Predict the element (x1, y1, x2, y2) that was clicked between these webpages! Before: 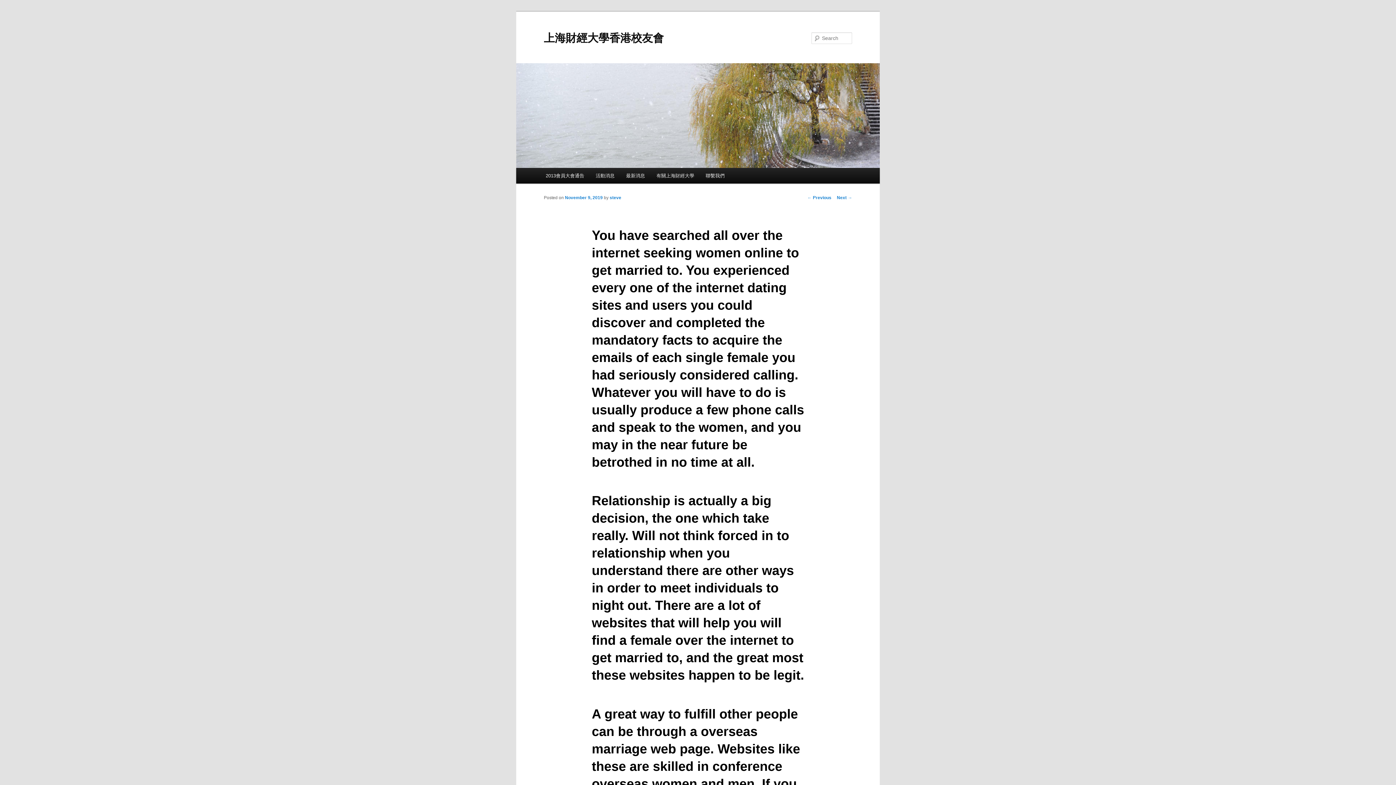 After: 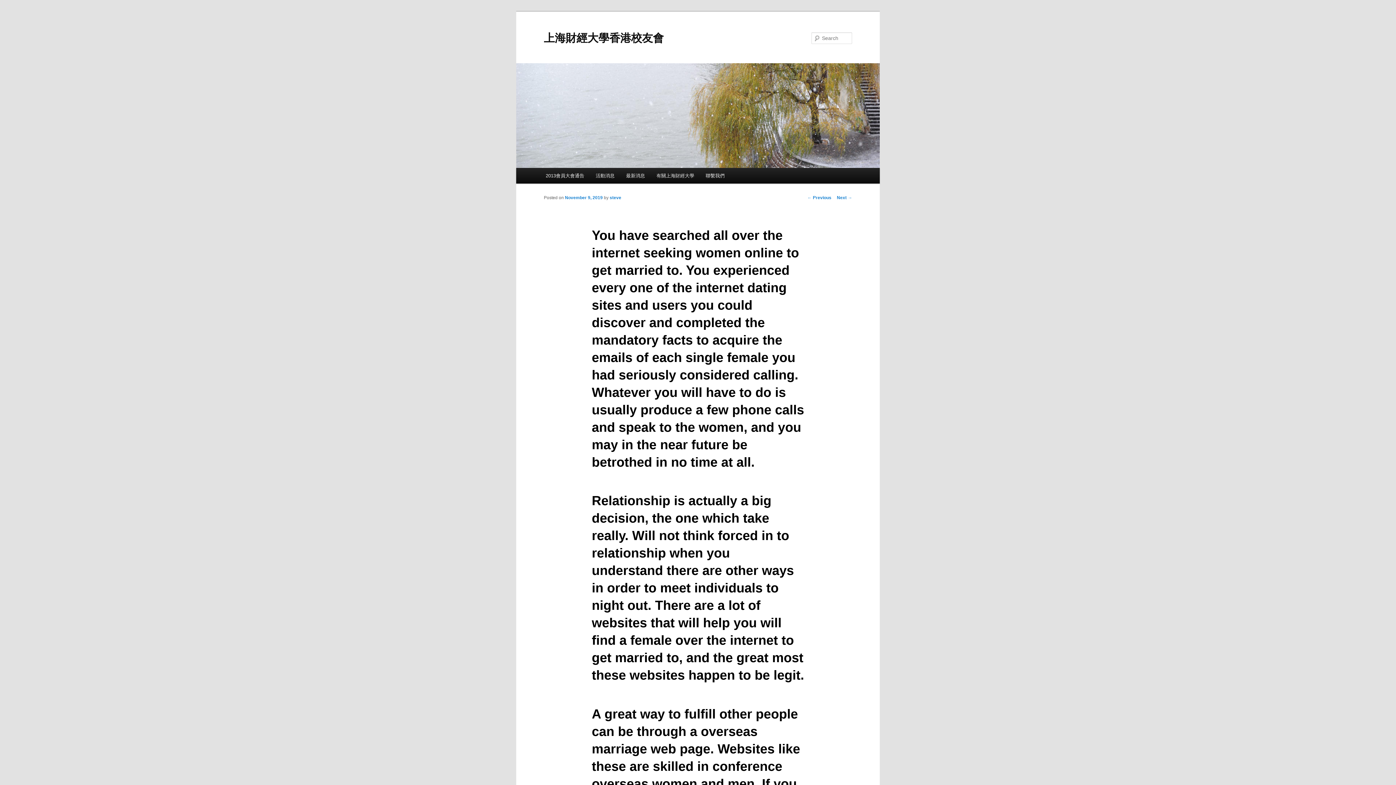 Action: bbox: (565, 195, 602, 200) label: November 9, 2019